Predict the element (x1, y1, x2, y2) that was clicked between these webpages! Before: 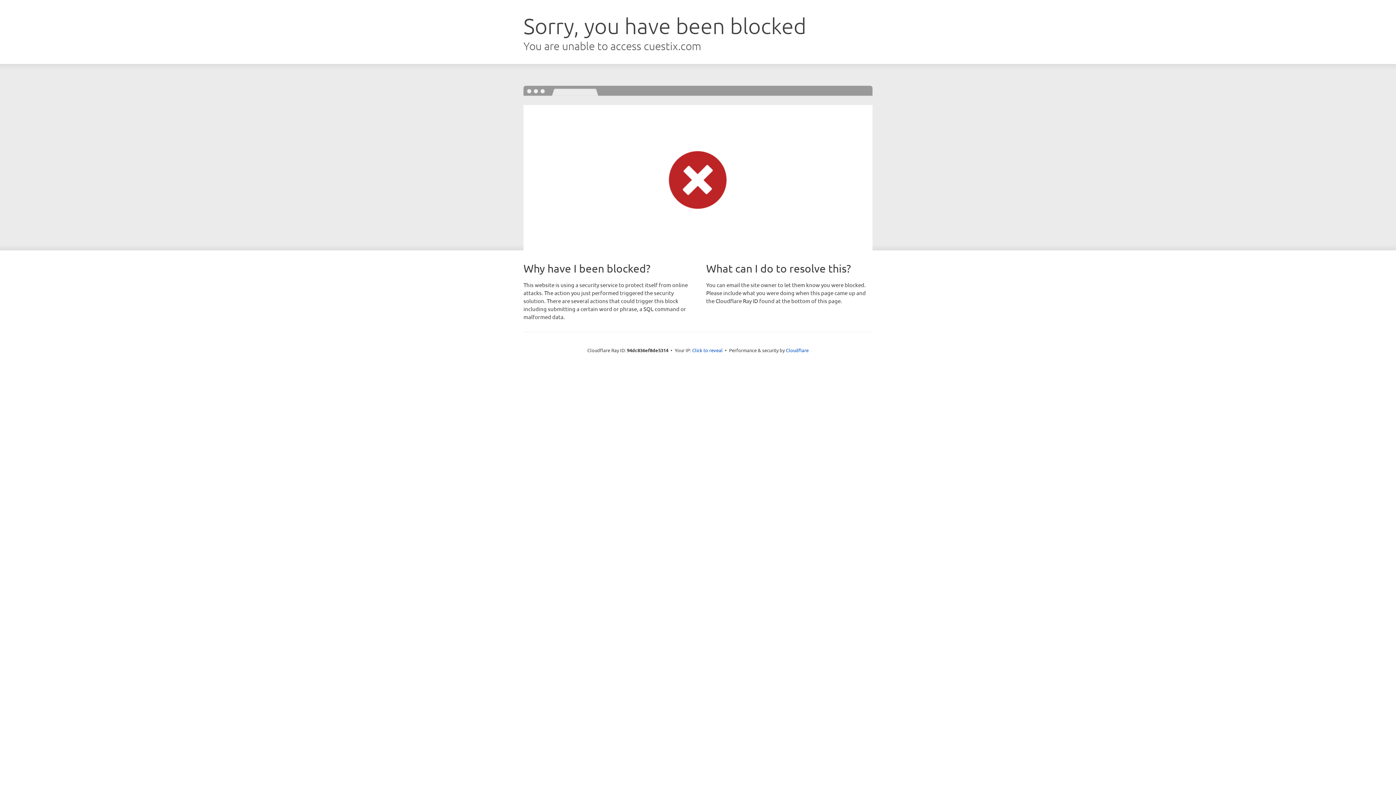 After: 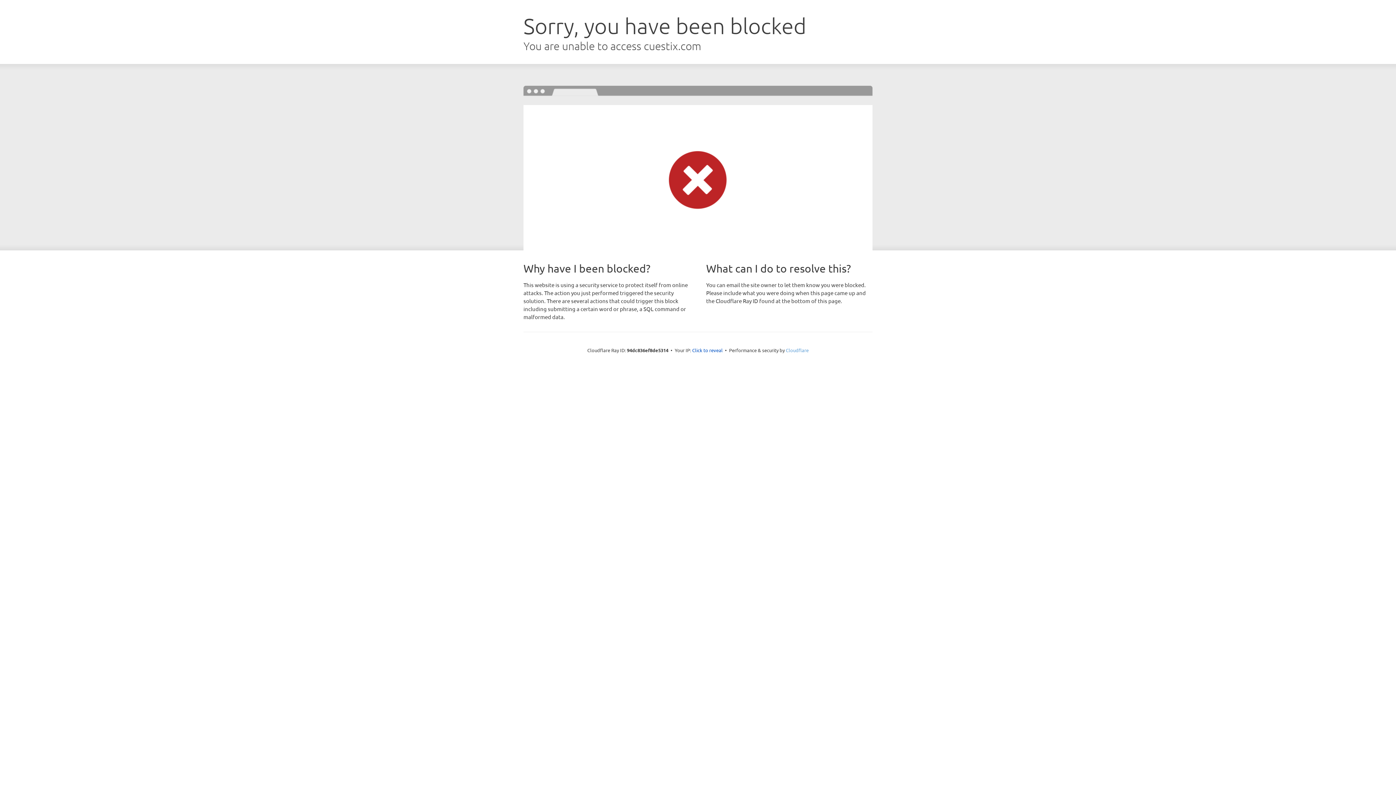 Action: bbox: (786, 347, 808, 353) label: Cloudflare